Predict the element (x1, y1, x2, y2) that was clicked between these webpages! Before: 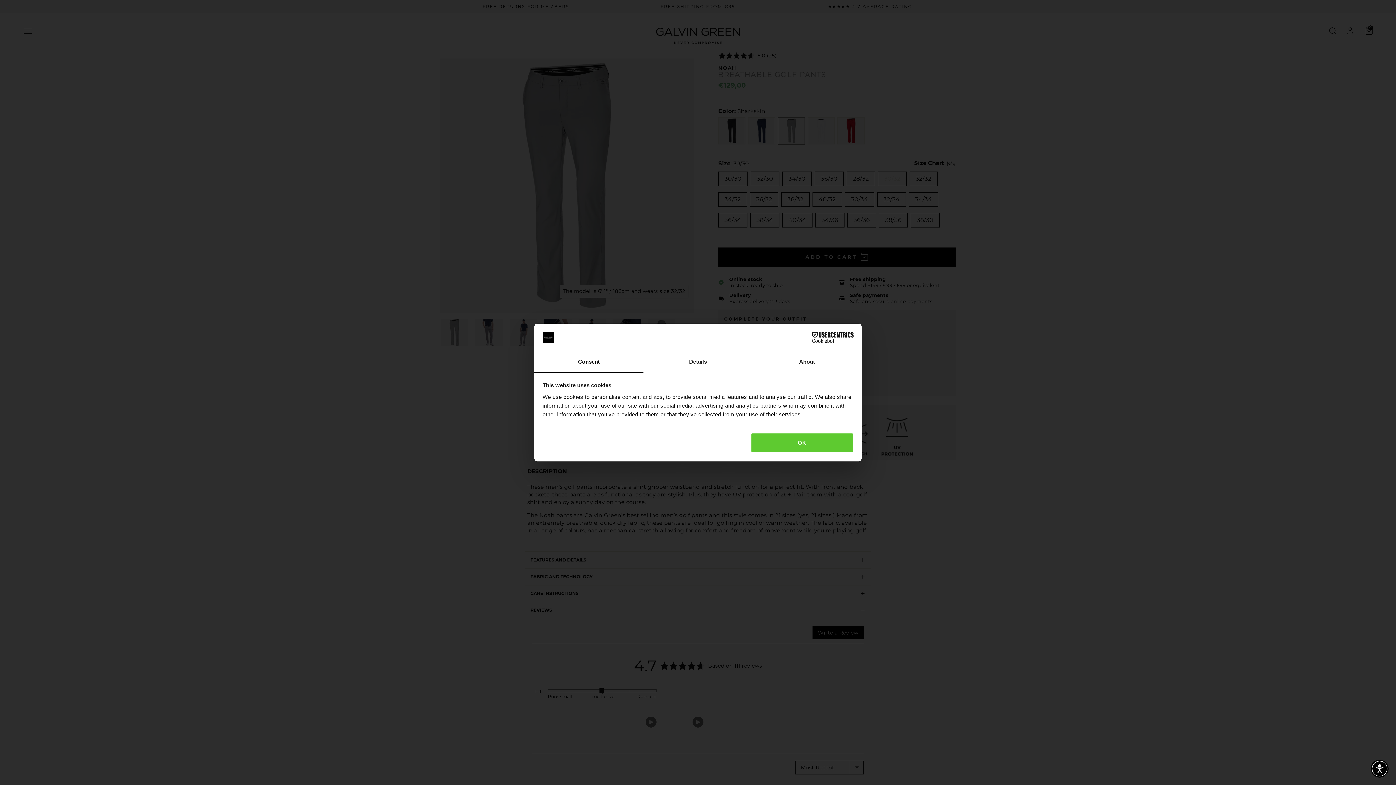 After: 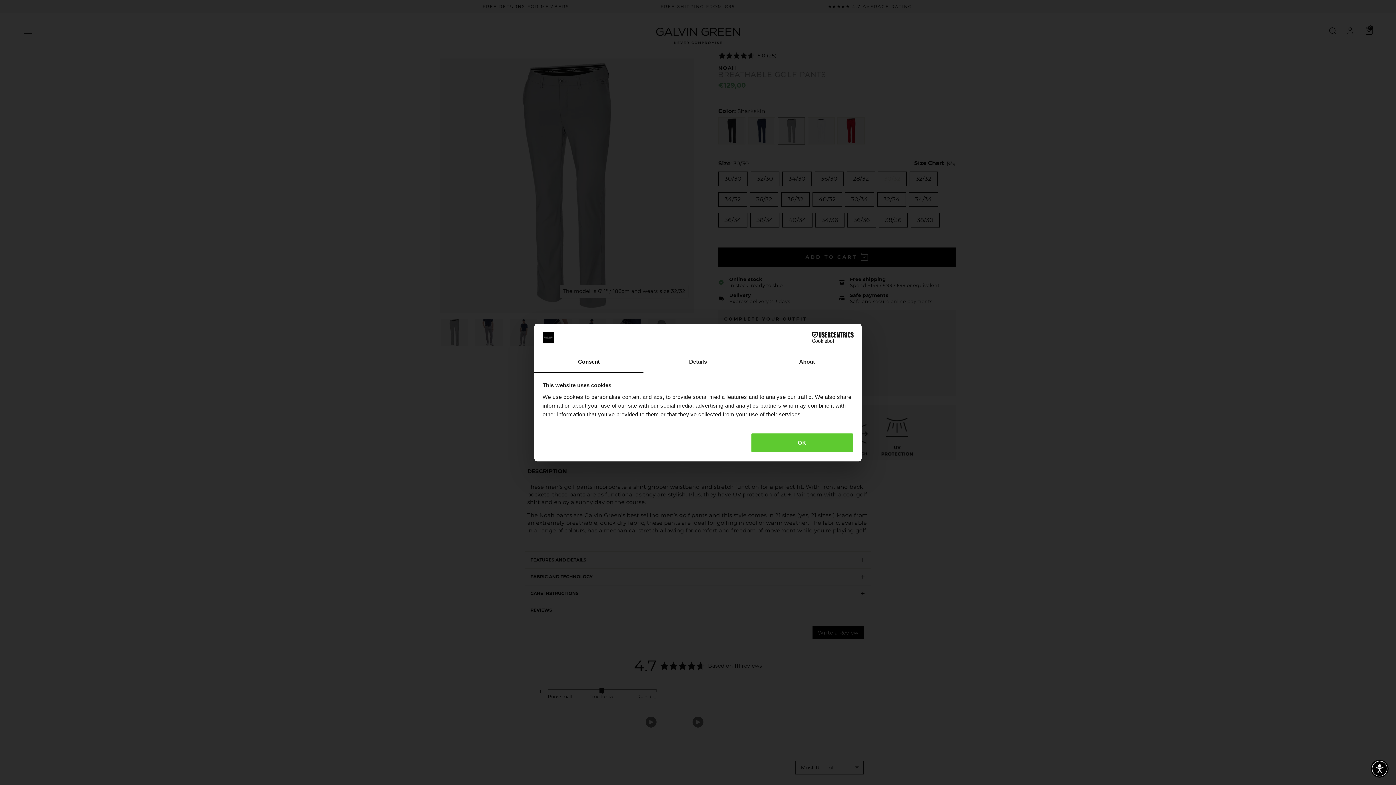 Action: bbox: (790, 332, 853, 343) label: Usercentrics Cookiebot - opens in a new window